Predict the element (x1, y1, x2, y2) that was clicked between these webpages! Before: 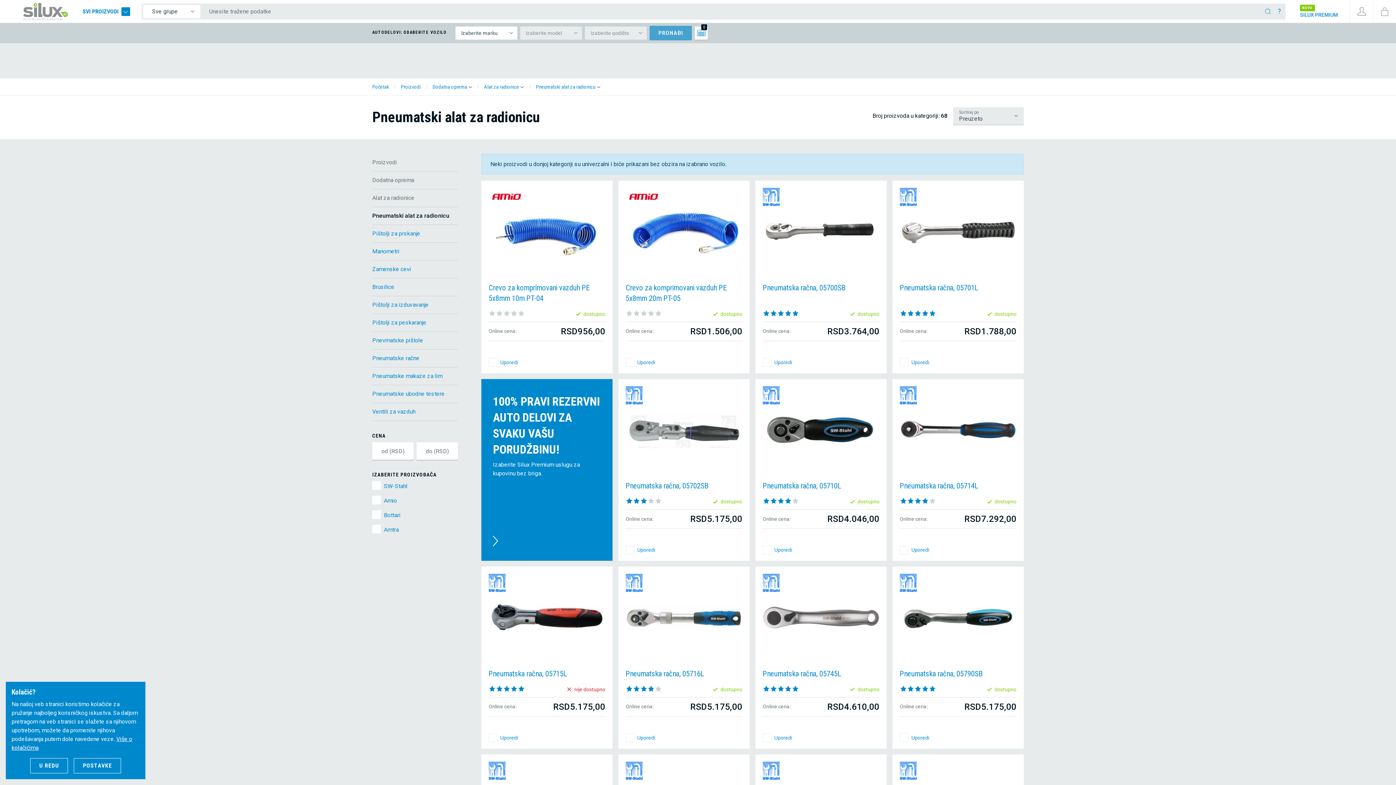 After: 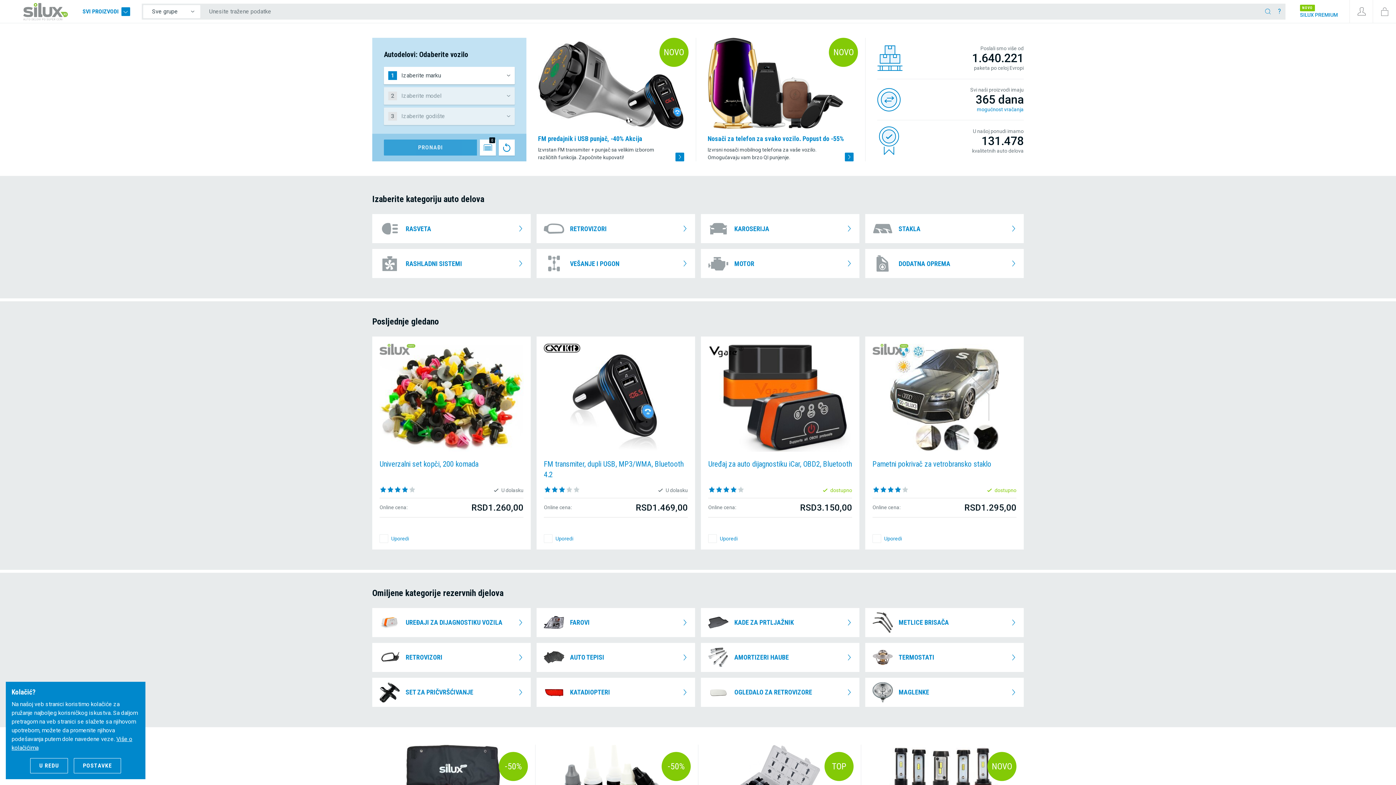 Action: bbox: (372, 84, 389, 89) label: Početak